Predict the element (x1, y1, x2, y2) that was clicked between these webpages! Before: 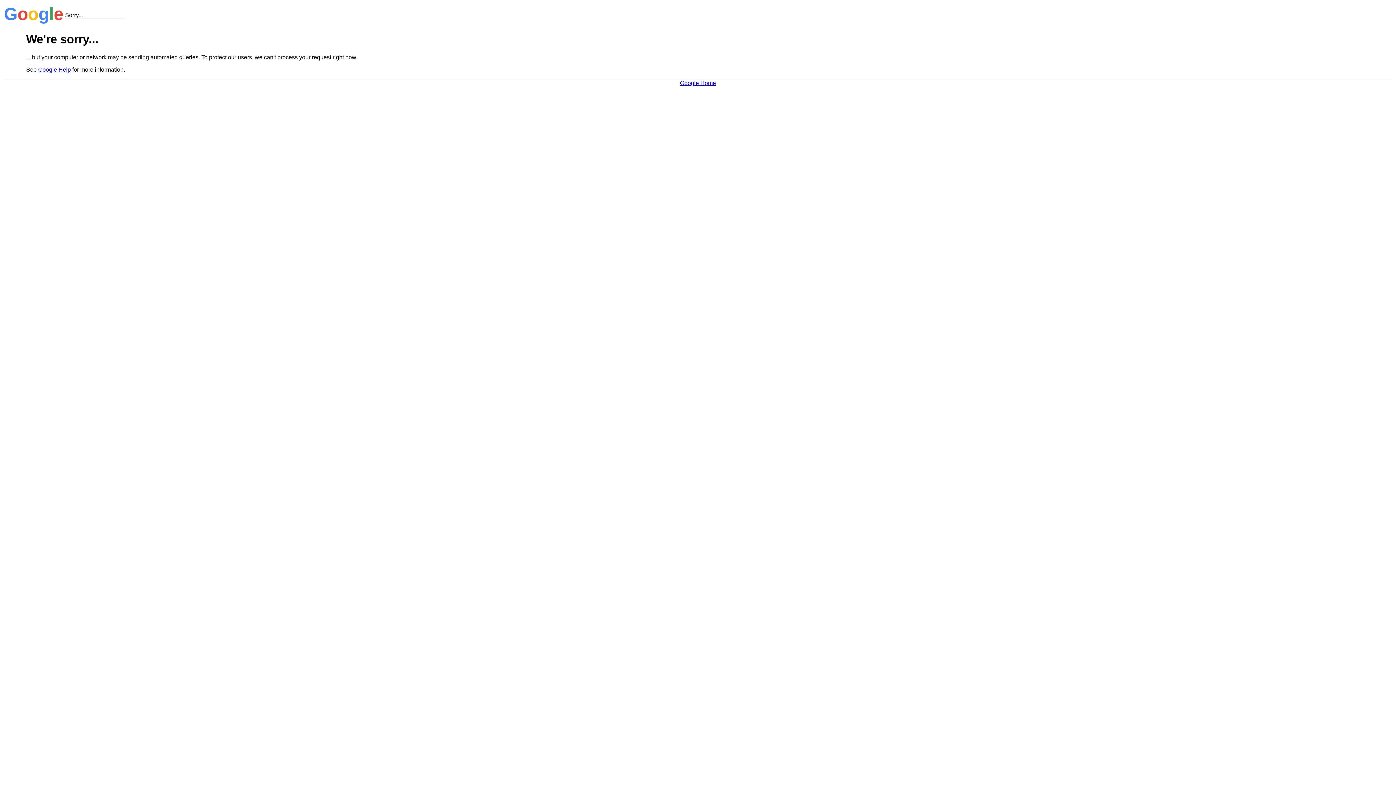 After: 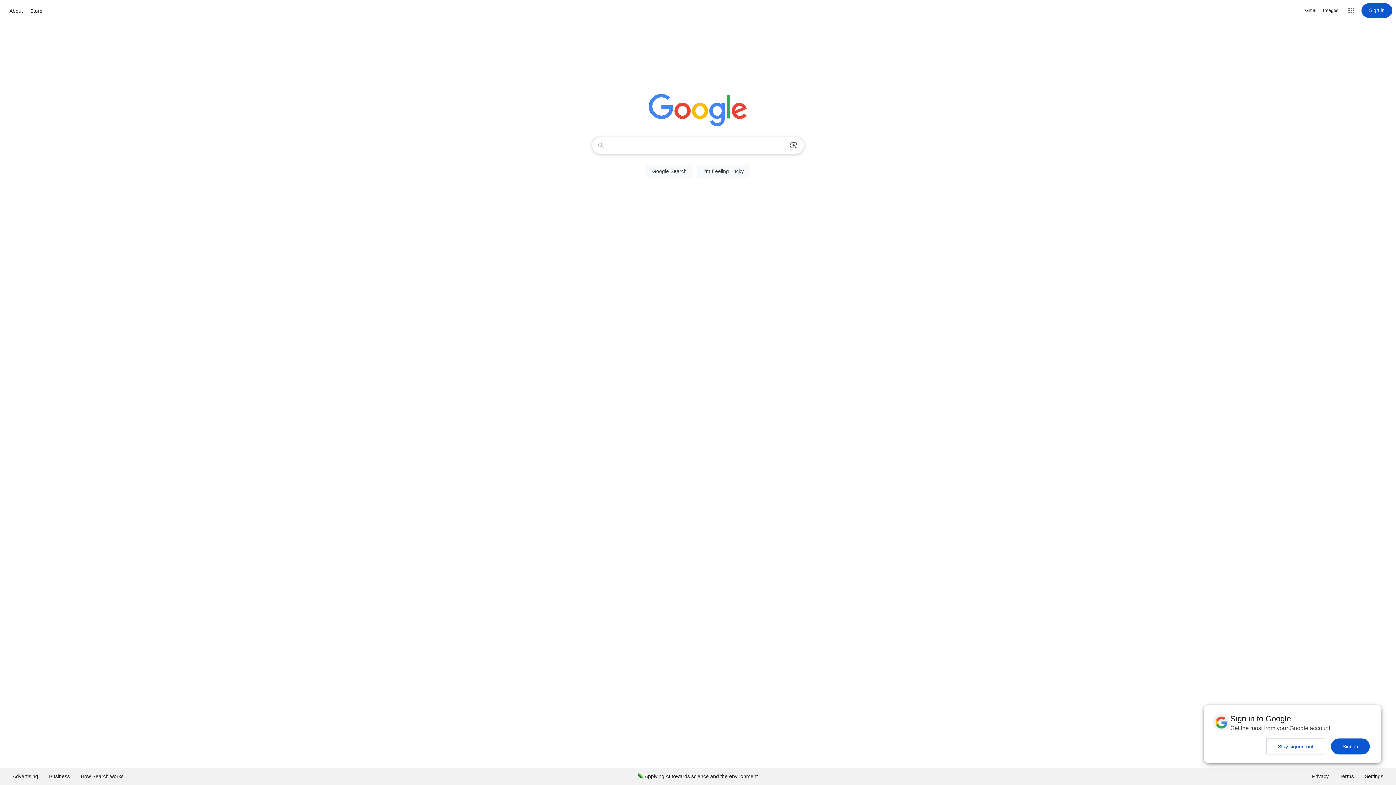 Action: label: Google Home bbox: (680, 79, 716, 86)